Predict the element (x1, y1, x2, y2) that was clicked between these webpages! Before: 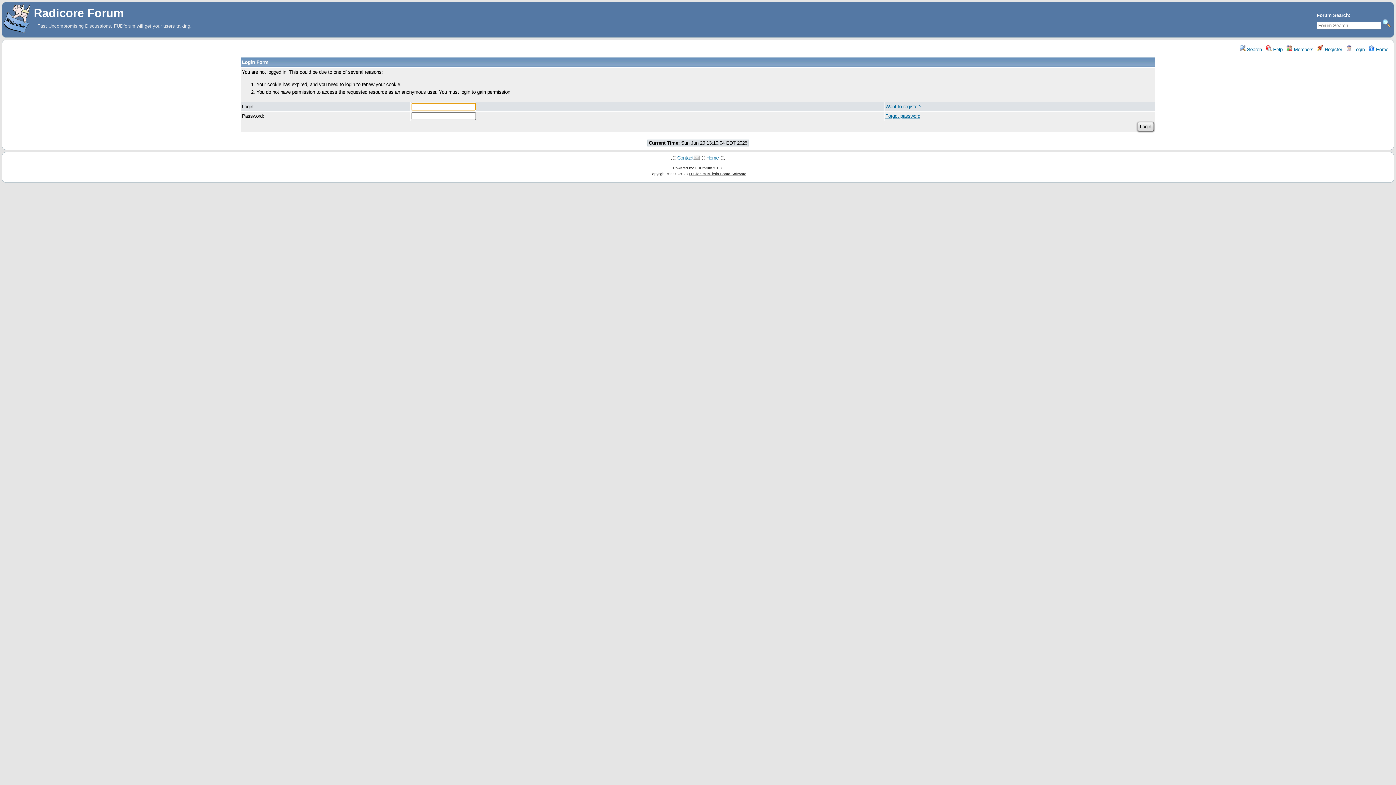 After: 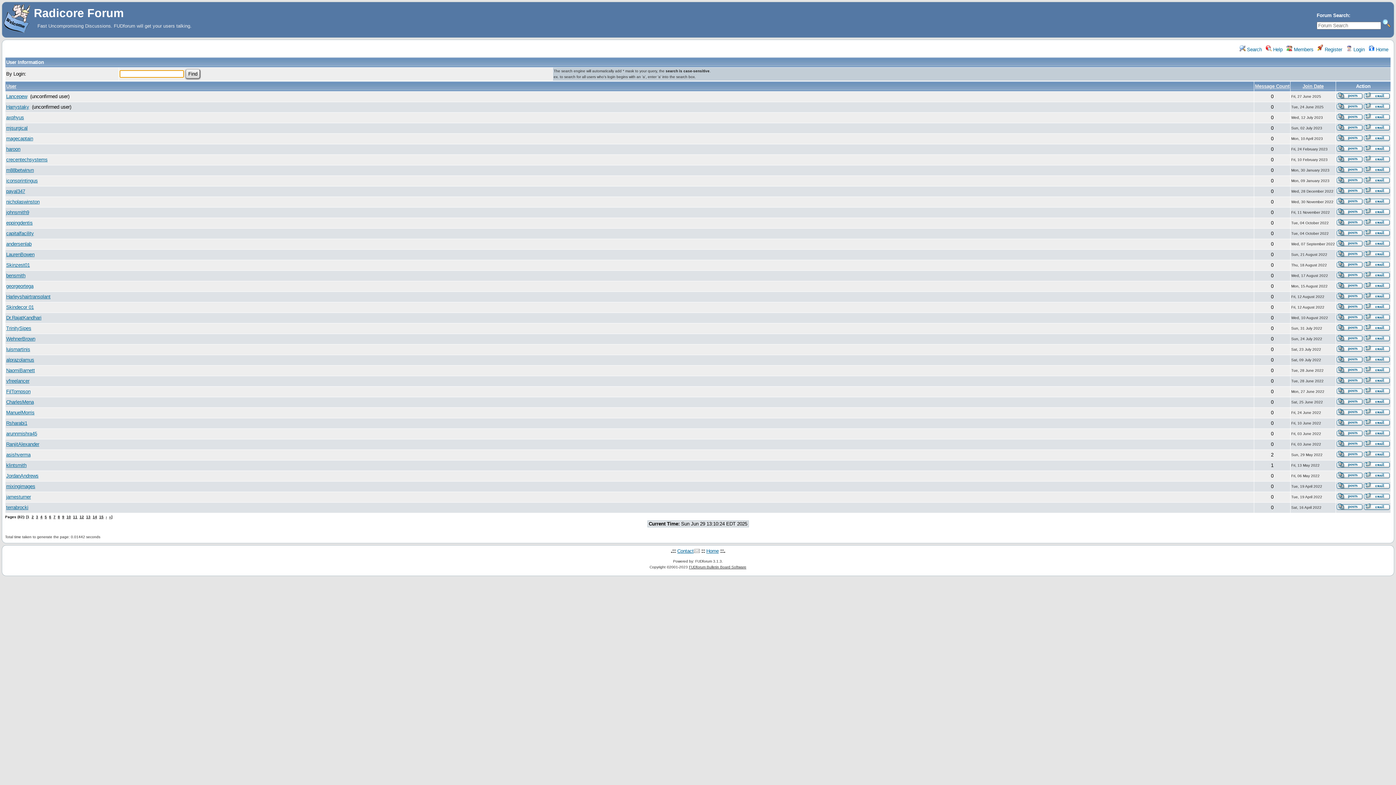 Action: bbox: (1286, 46, 1313, 52) label:  Members